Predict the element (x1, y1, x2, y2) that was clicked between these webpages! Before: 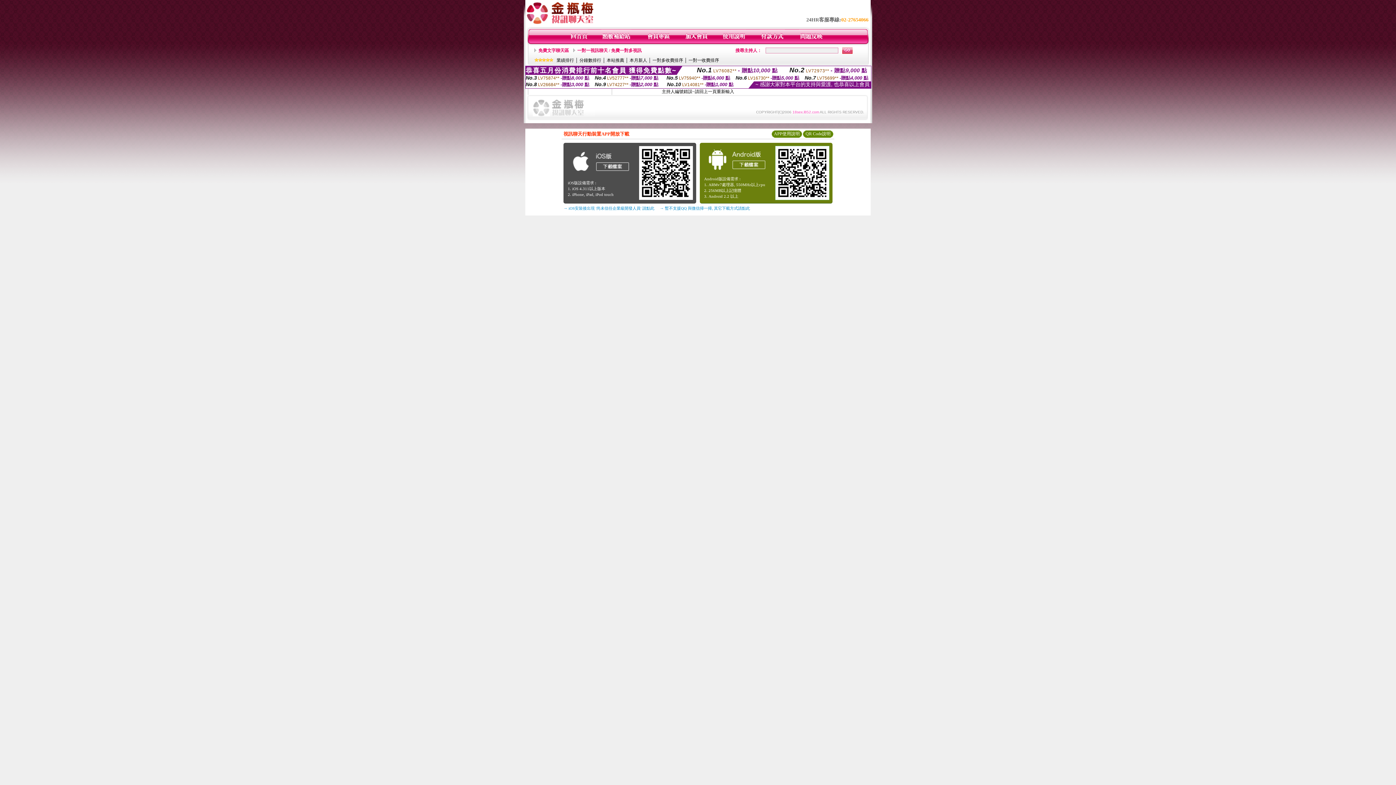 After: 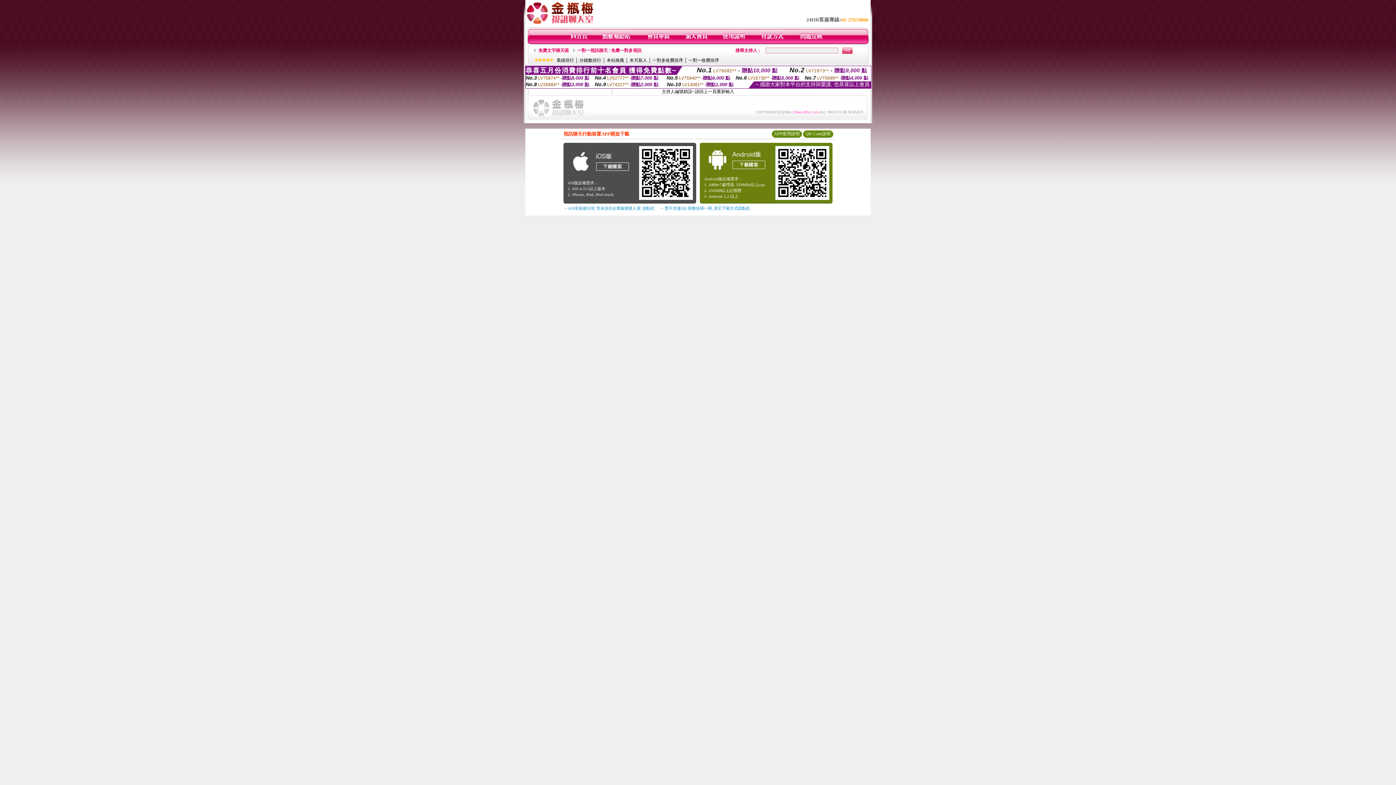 Action: bbox: (532, 112, 595, 117)